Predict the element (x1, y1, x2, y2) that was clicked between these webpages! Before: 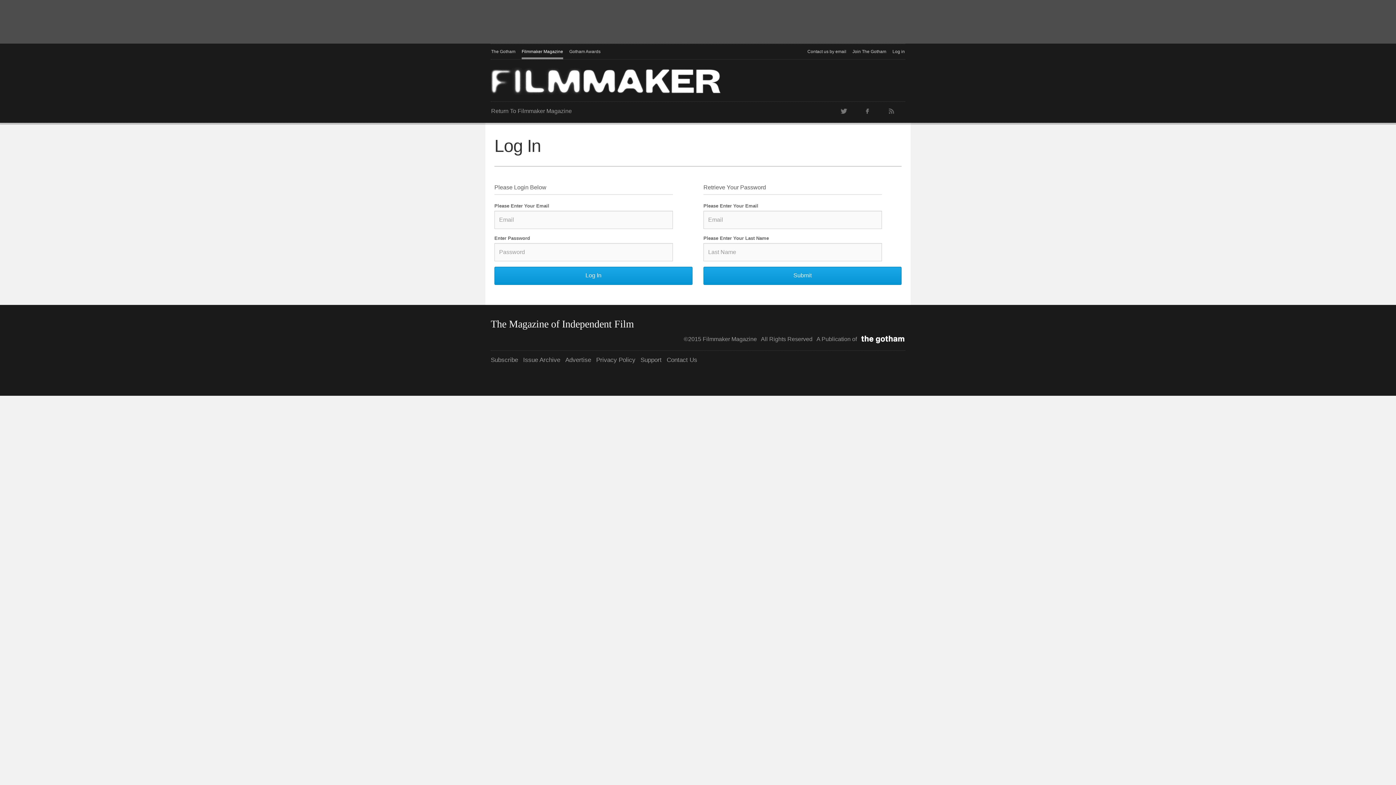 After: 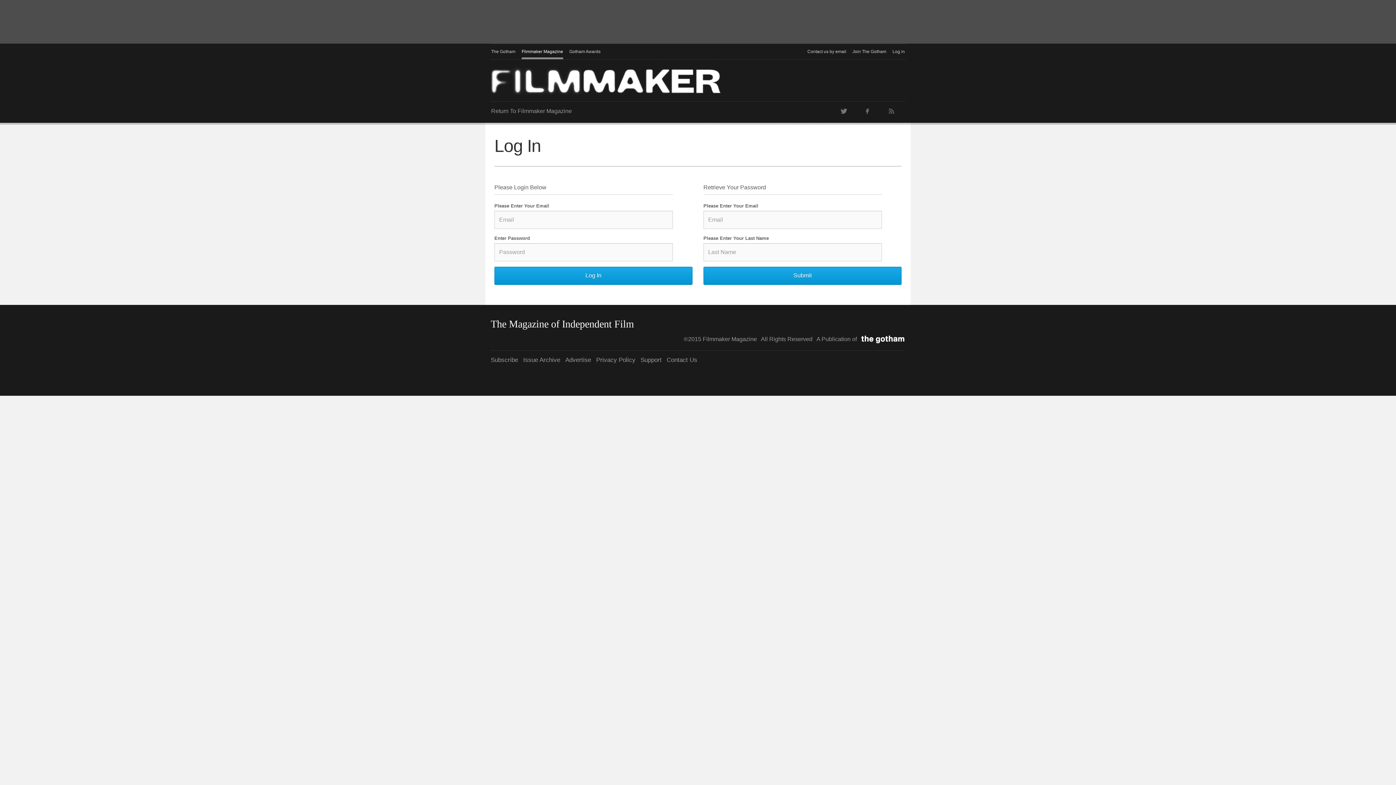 Action: bbox: (892, 44, 905, 59) label: Log in